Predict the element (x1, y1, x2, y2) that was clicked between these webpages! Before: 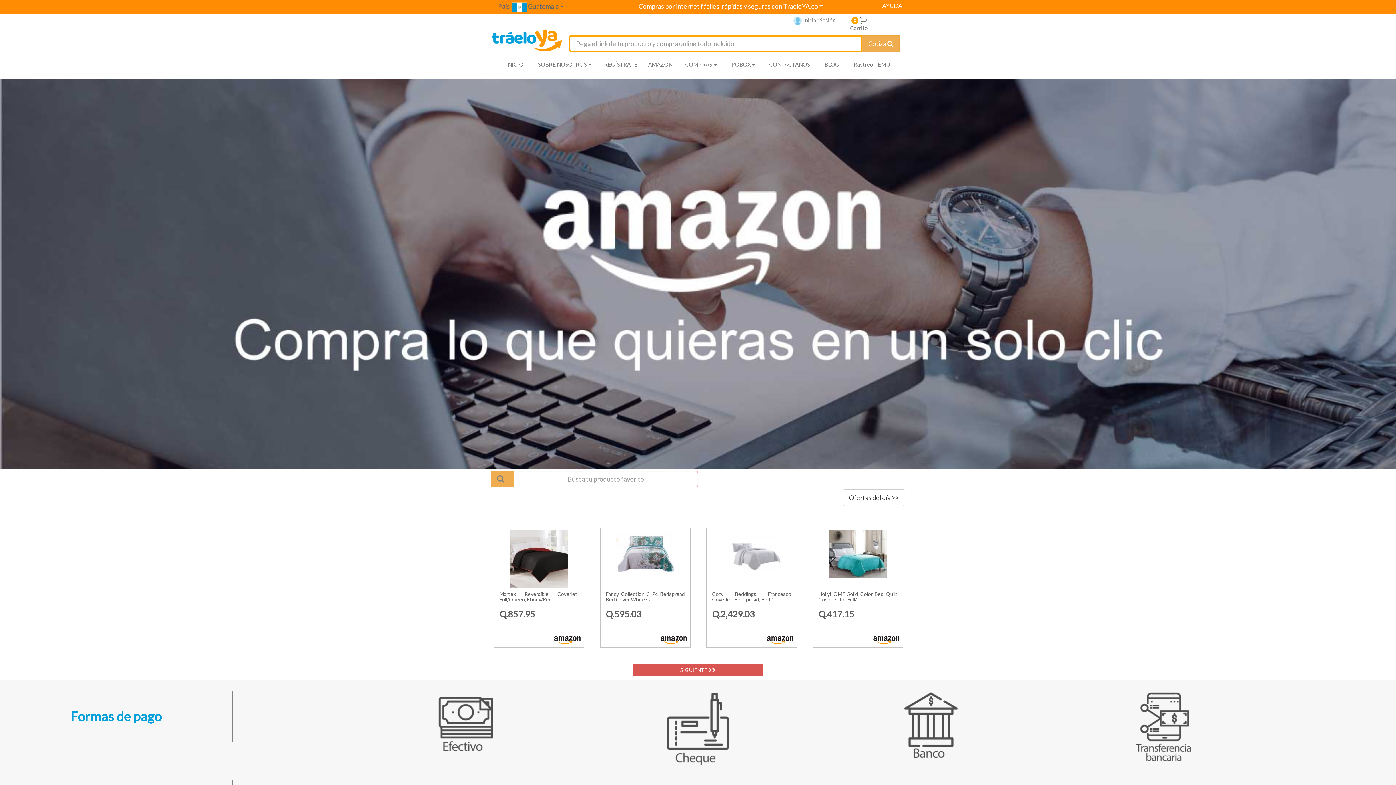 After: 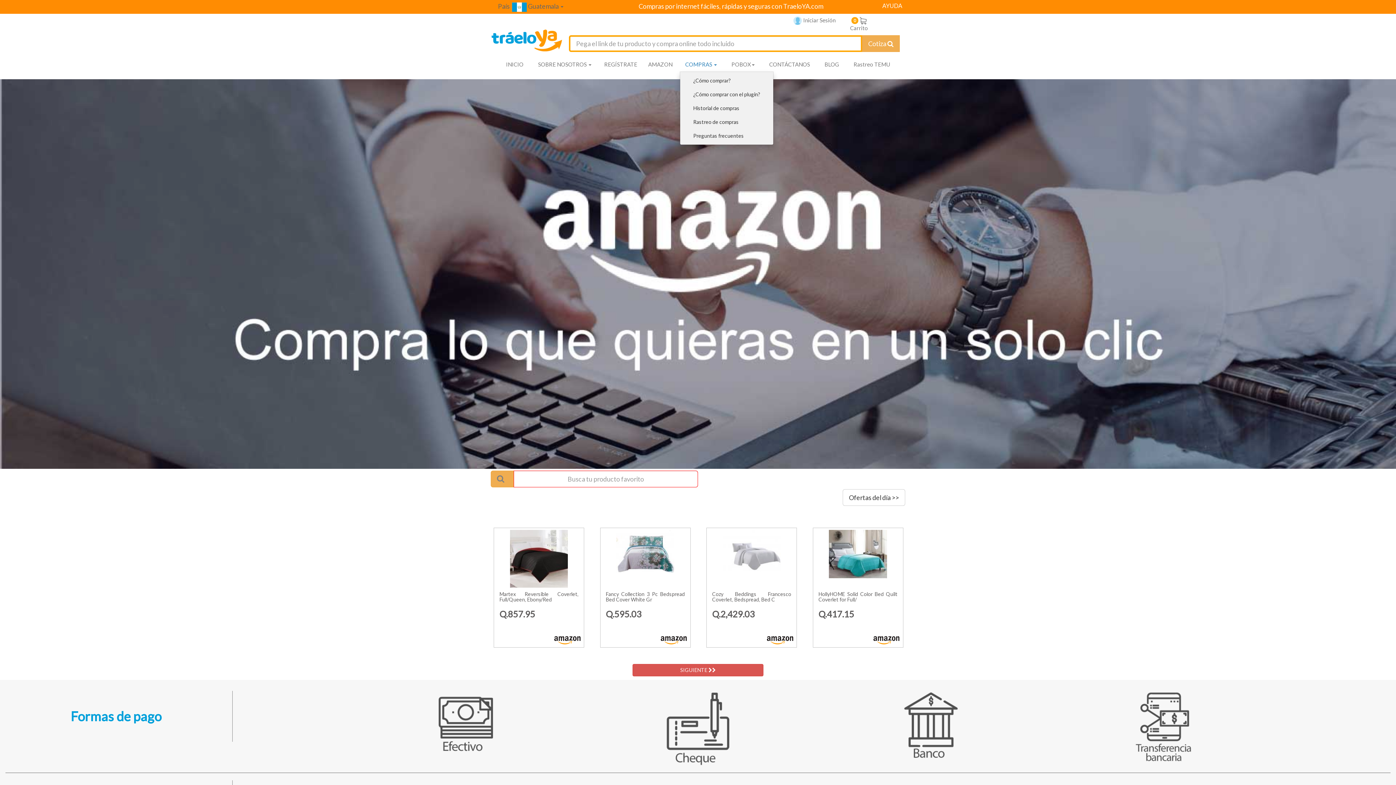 Action: label: COMPRAS  bbox: (680, 60, 722, 71)